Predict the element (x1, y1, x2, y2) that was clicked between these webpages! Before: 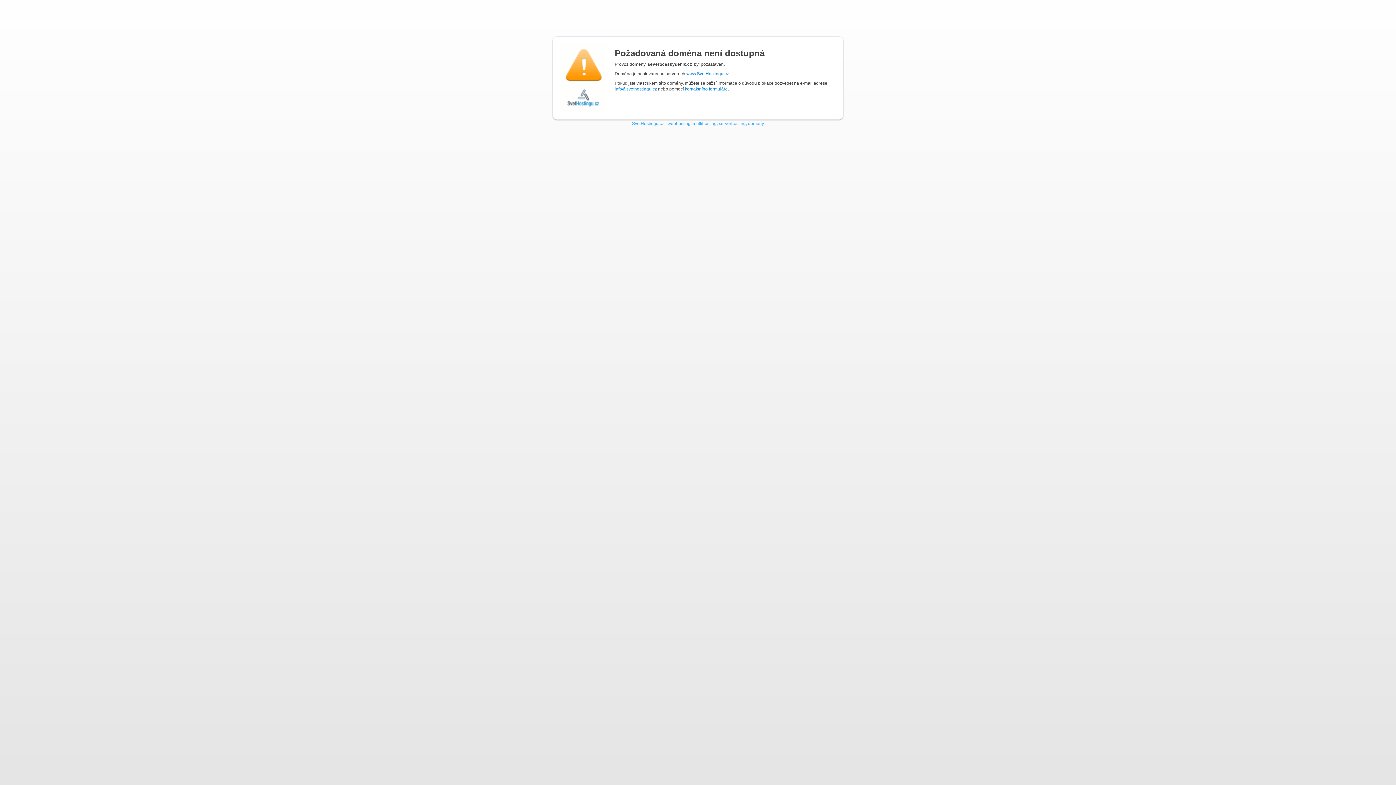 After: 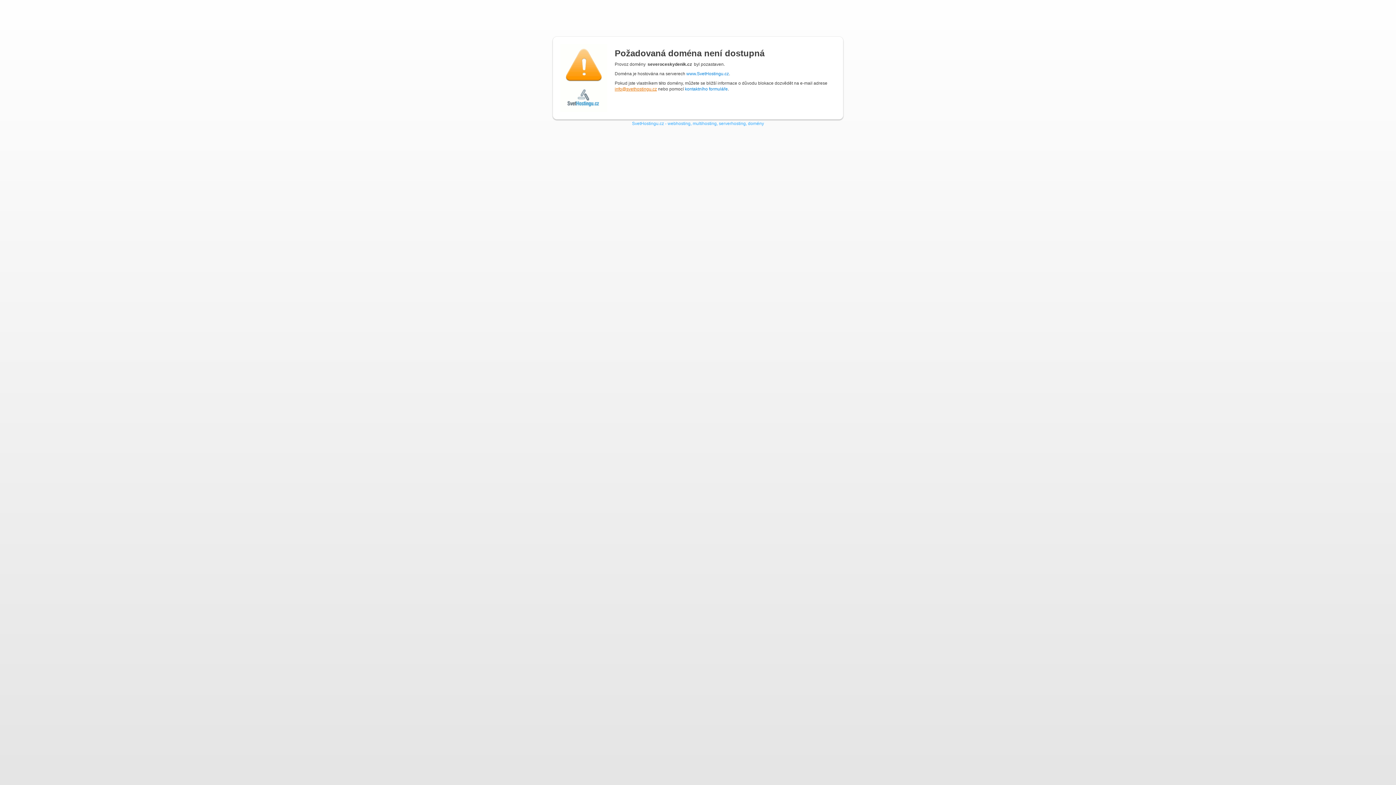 Action: label: info@svethostingu.cz bbox: (614, 86, 657, 91)